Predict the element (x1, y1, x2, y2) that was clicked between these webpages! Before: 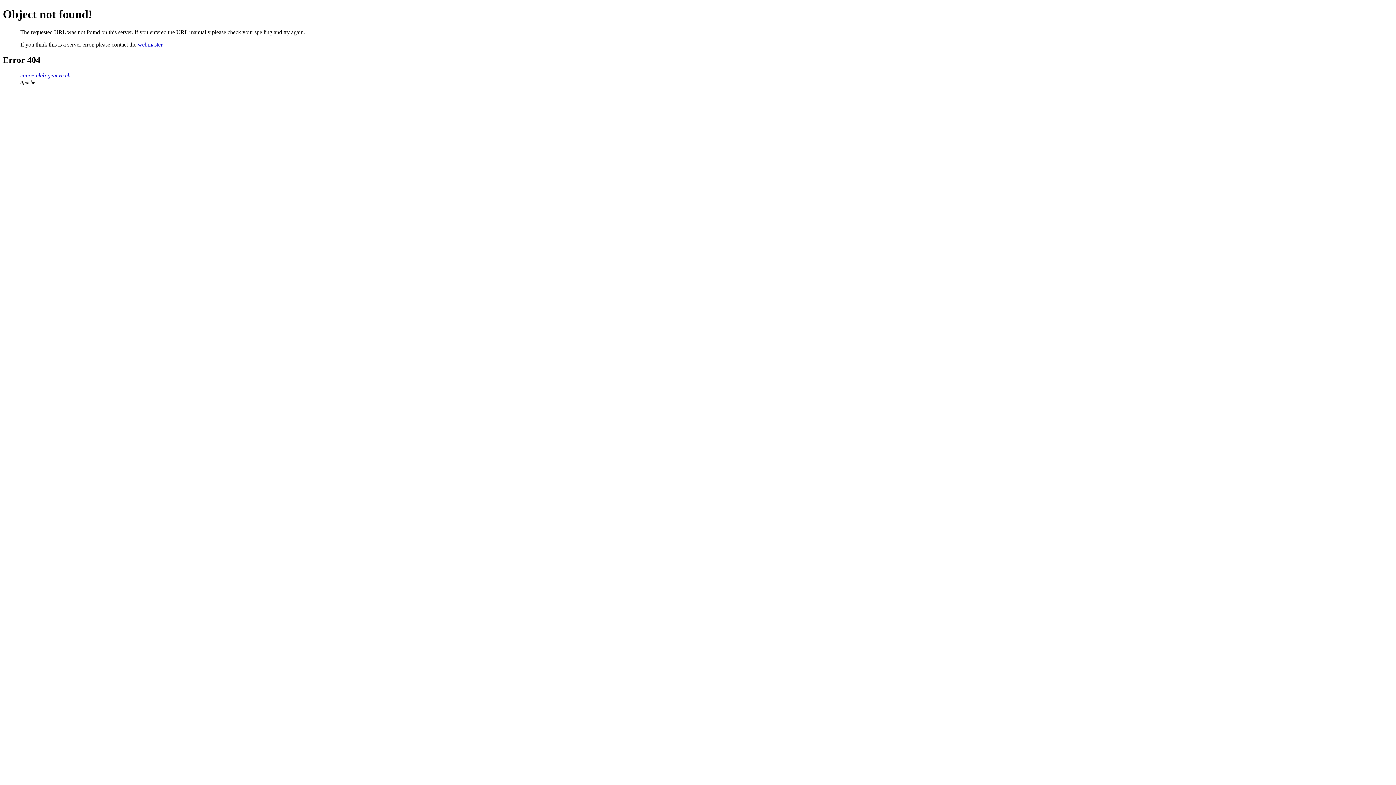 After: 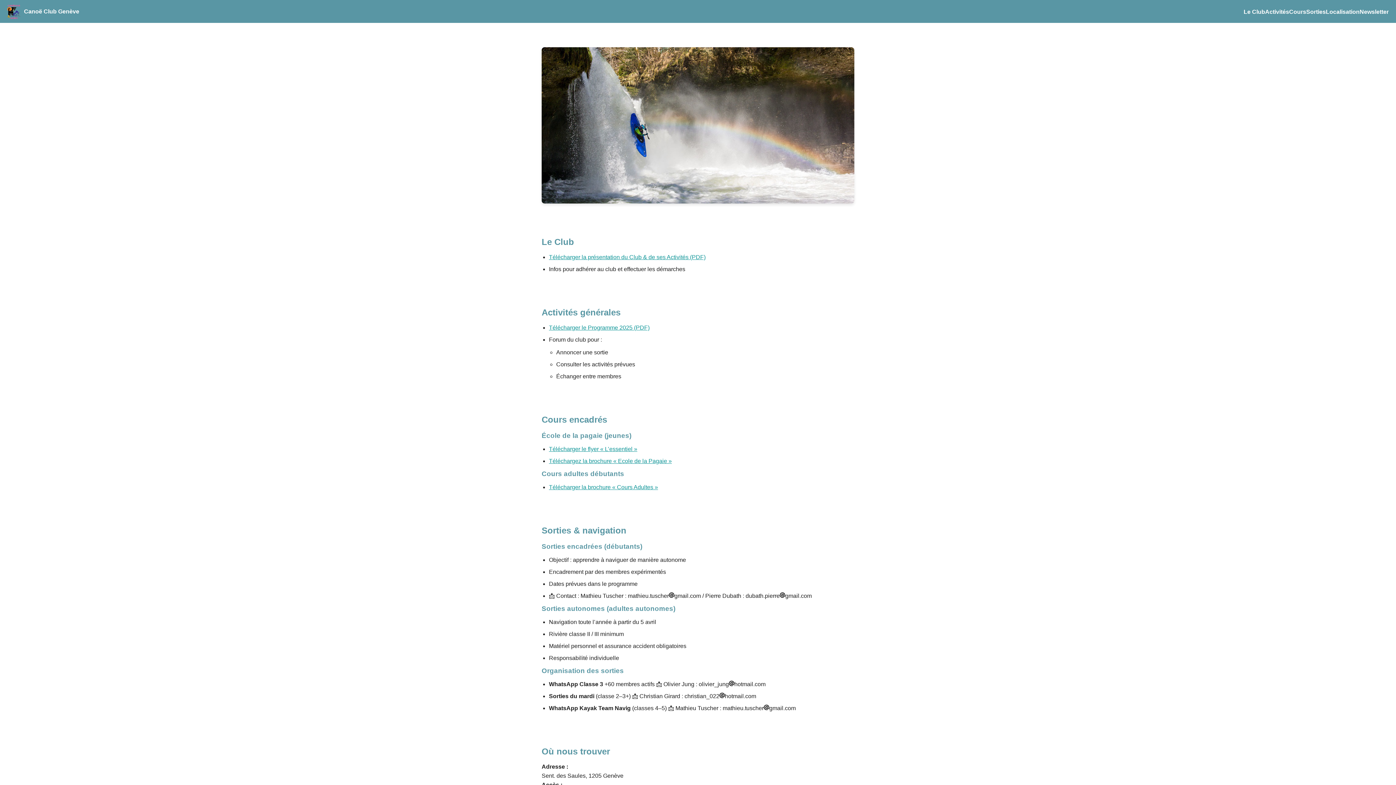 Action: bbox: (20, 72, 70, 78) label: canoe-club-geneve.ch